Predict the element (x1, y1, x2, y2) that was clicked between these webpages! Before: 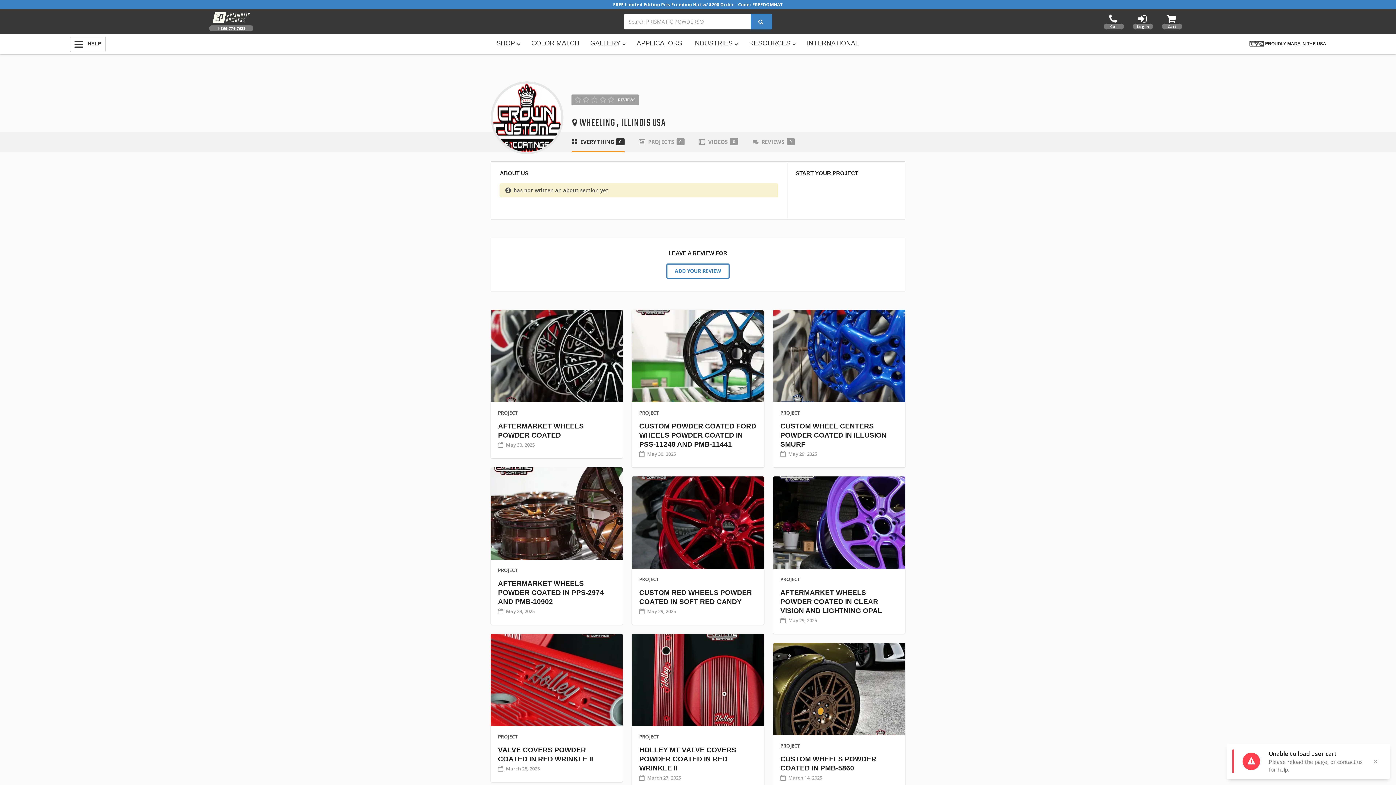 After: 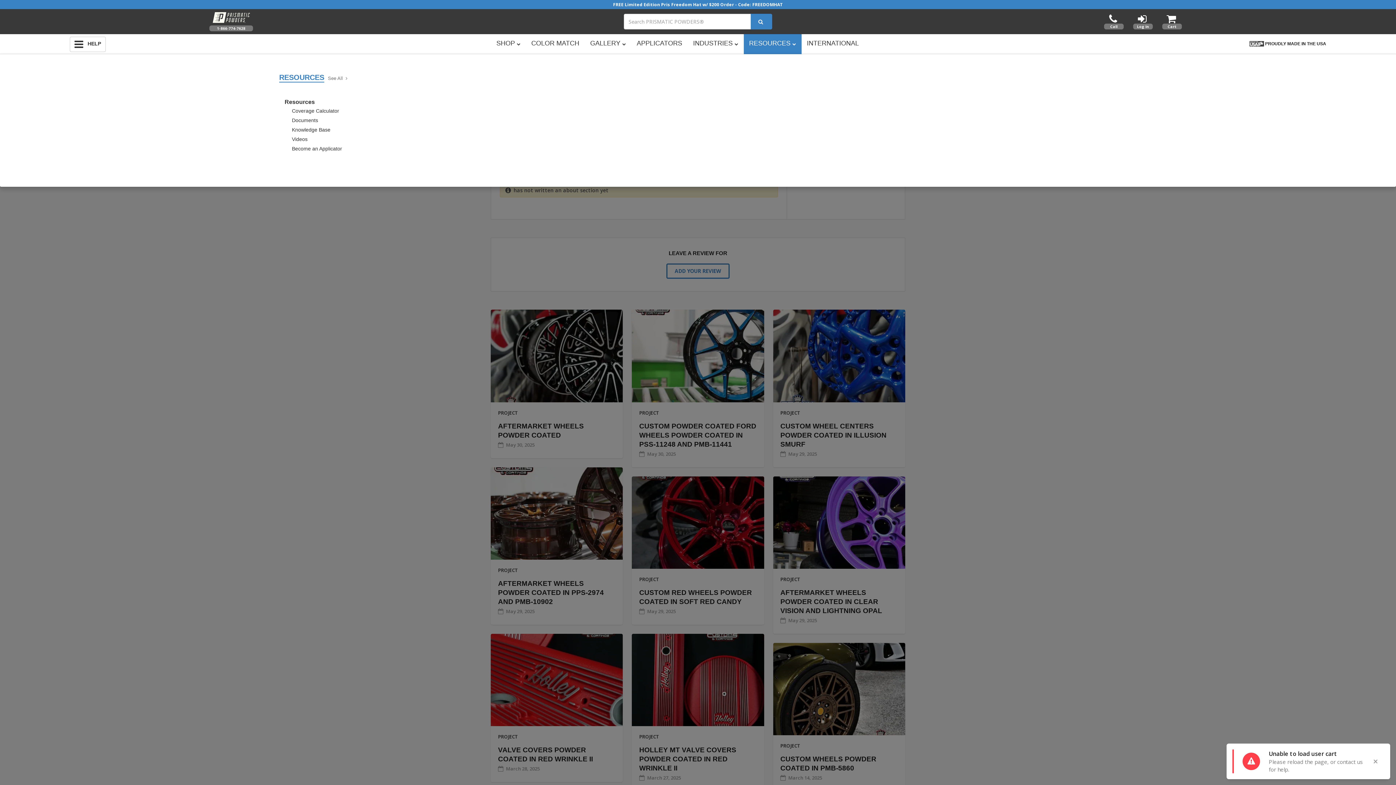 Action: label: RESOURCES  bbox: (743, 34, 801, 52)